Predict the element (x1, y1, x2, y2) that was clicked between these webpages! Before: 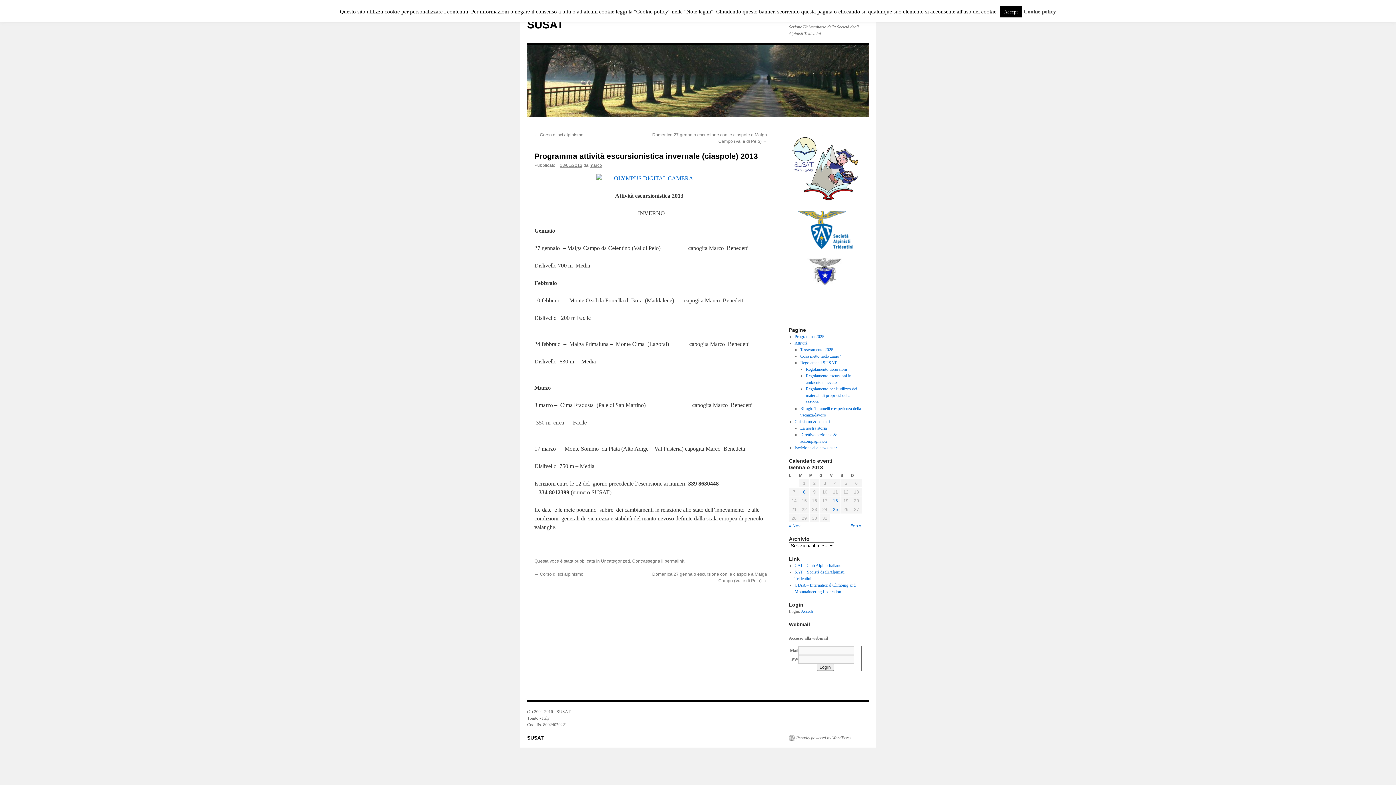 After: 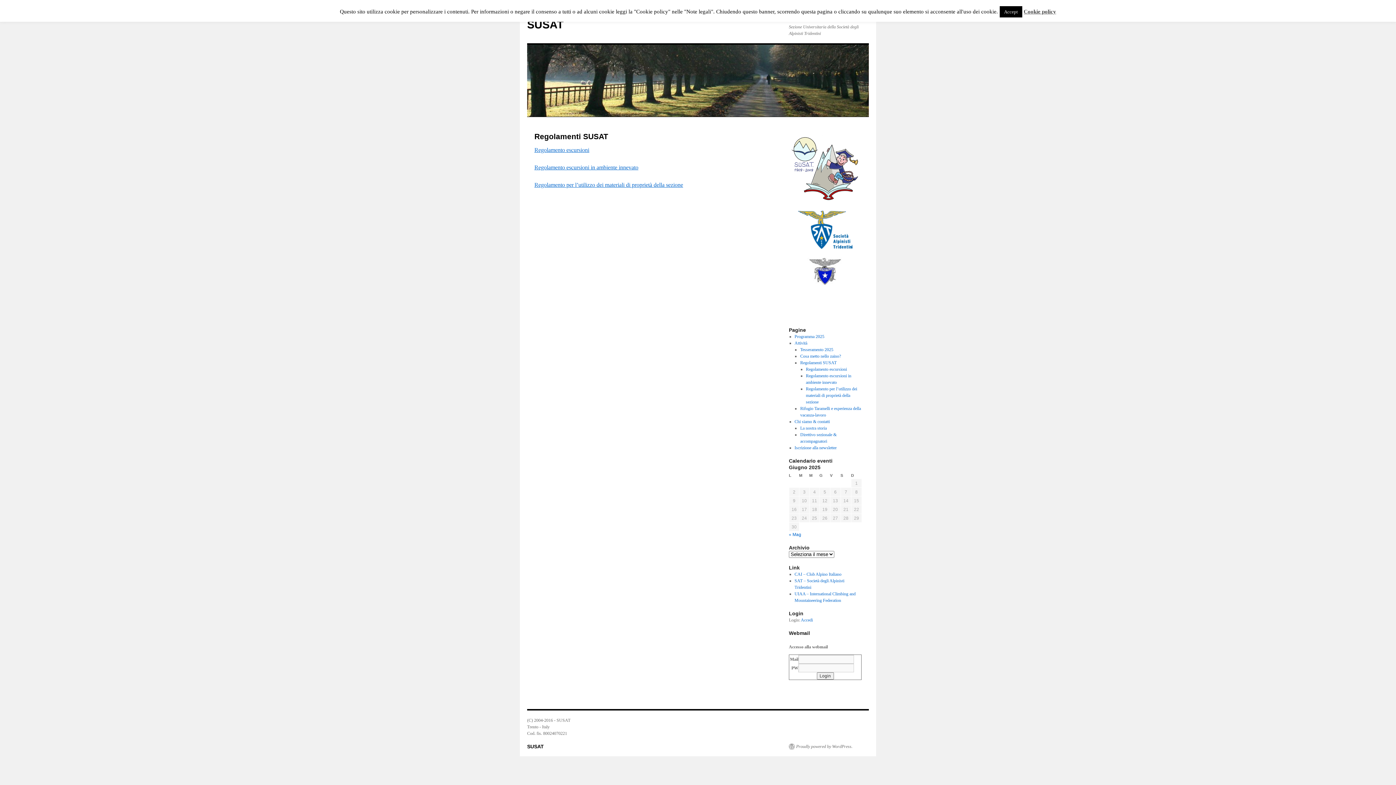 Action: bbox: (800, 360, 836, 365) label: Regolamenti SUSAT